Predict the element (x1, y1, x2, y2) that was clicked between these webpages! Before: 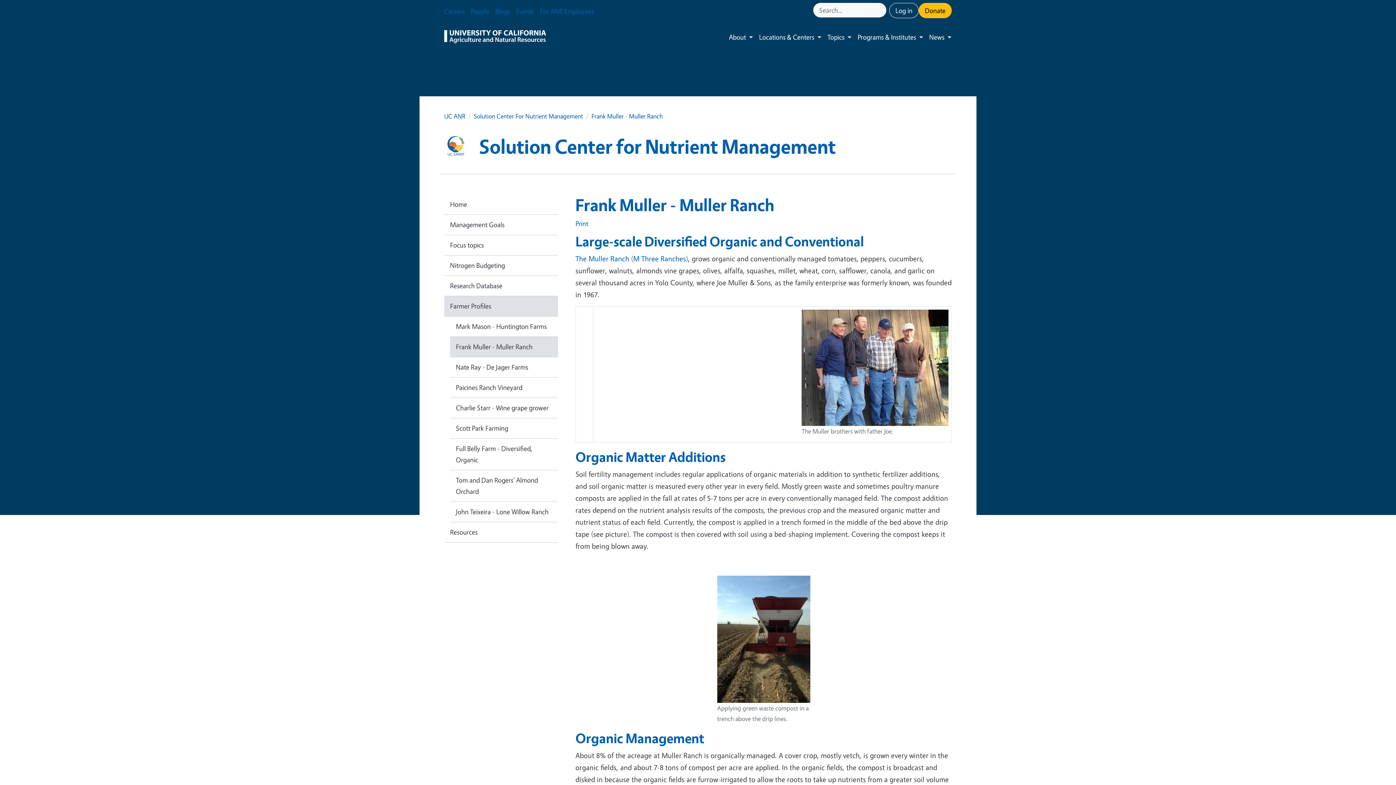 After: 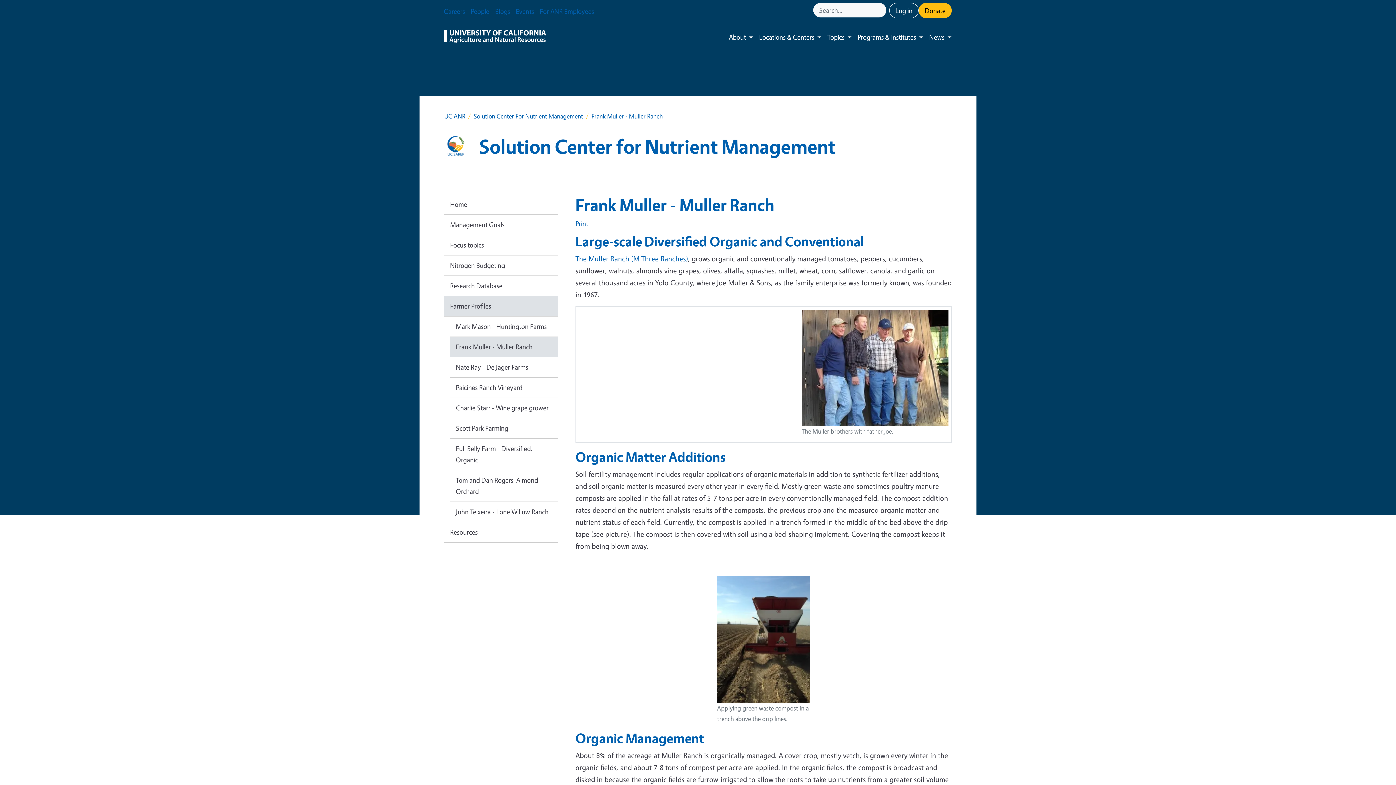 Action: bbox: (575, 254, 688, 263) label: The Muller Ranch (M Three Ranches)